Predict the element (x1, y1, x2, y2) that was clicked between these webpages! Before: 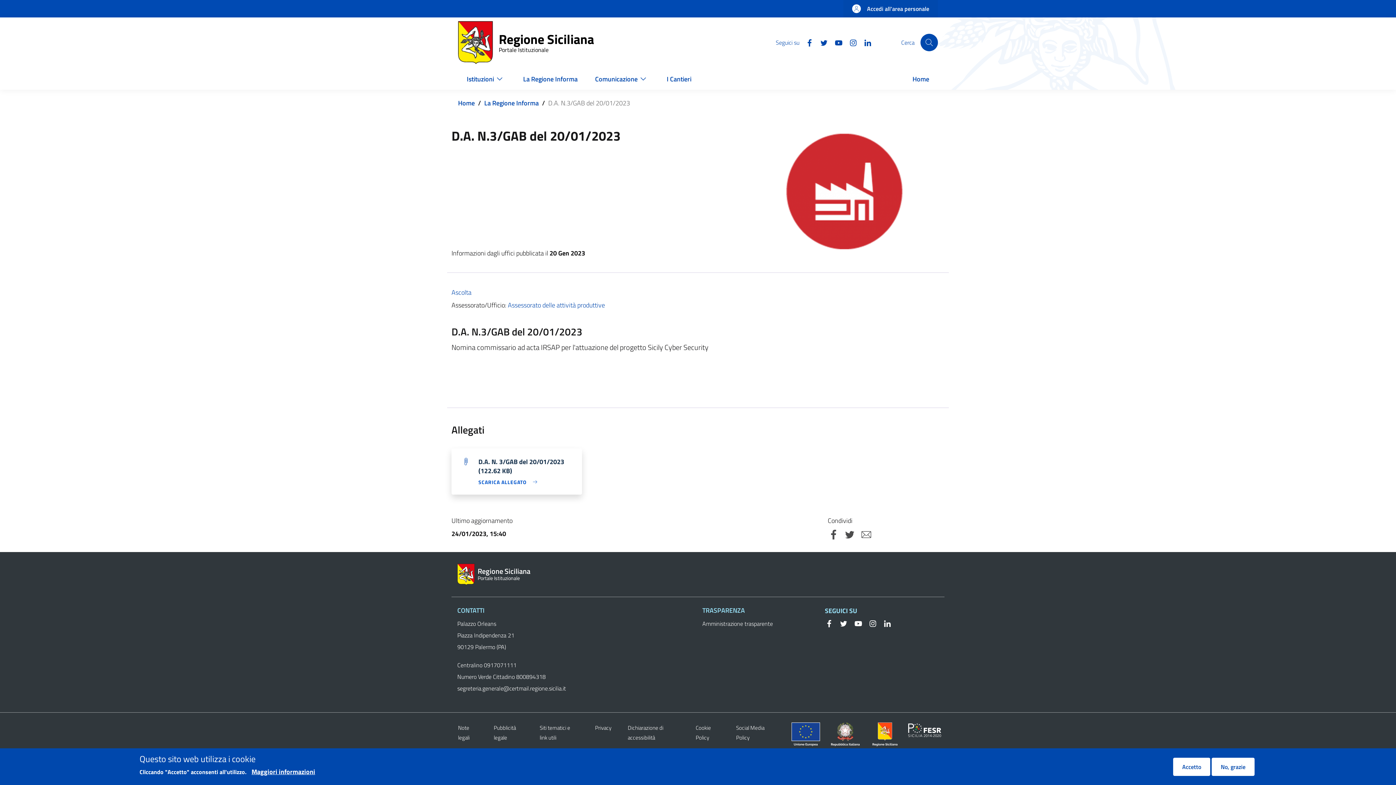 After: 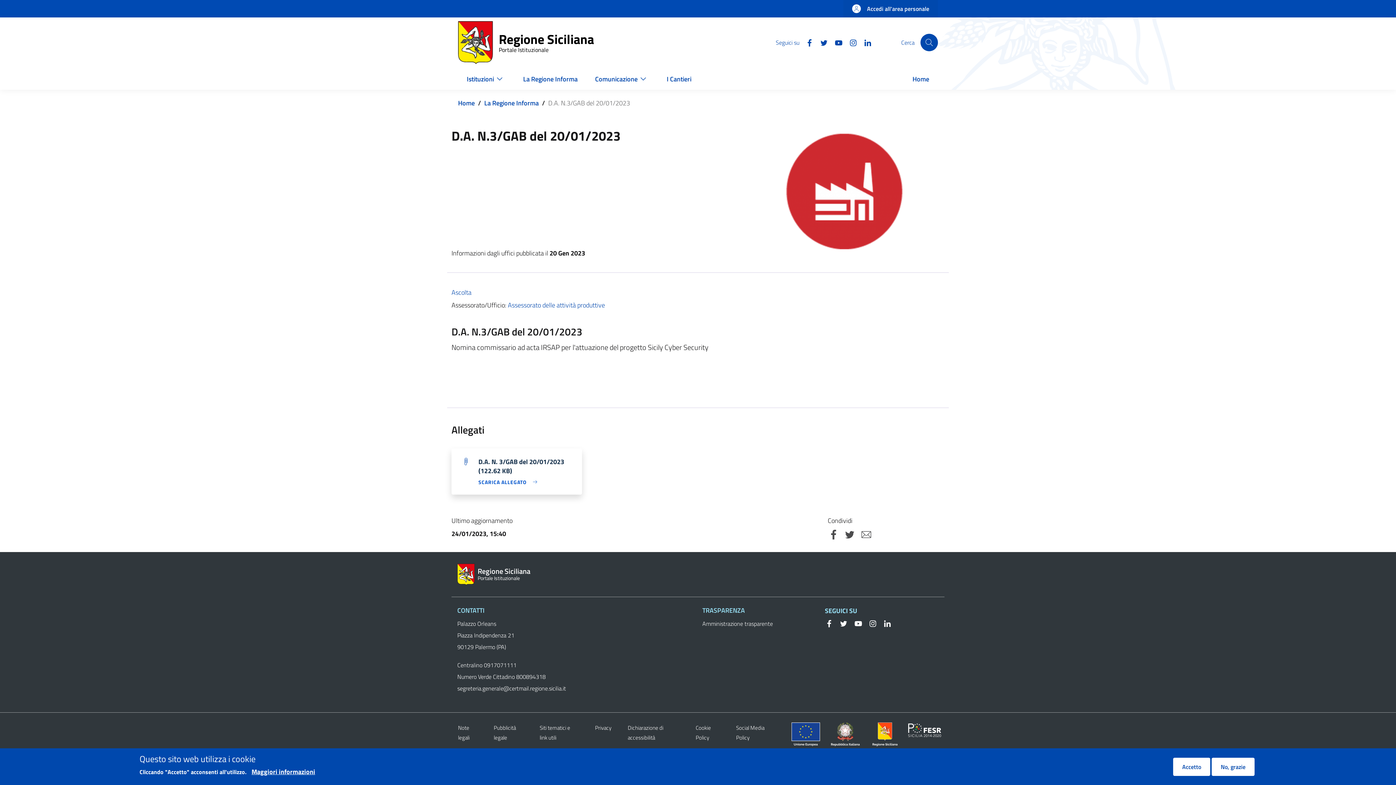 Action: label: Instagram bbox: (862, 618, 877, 627)